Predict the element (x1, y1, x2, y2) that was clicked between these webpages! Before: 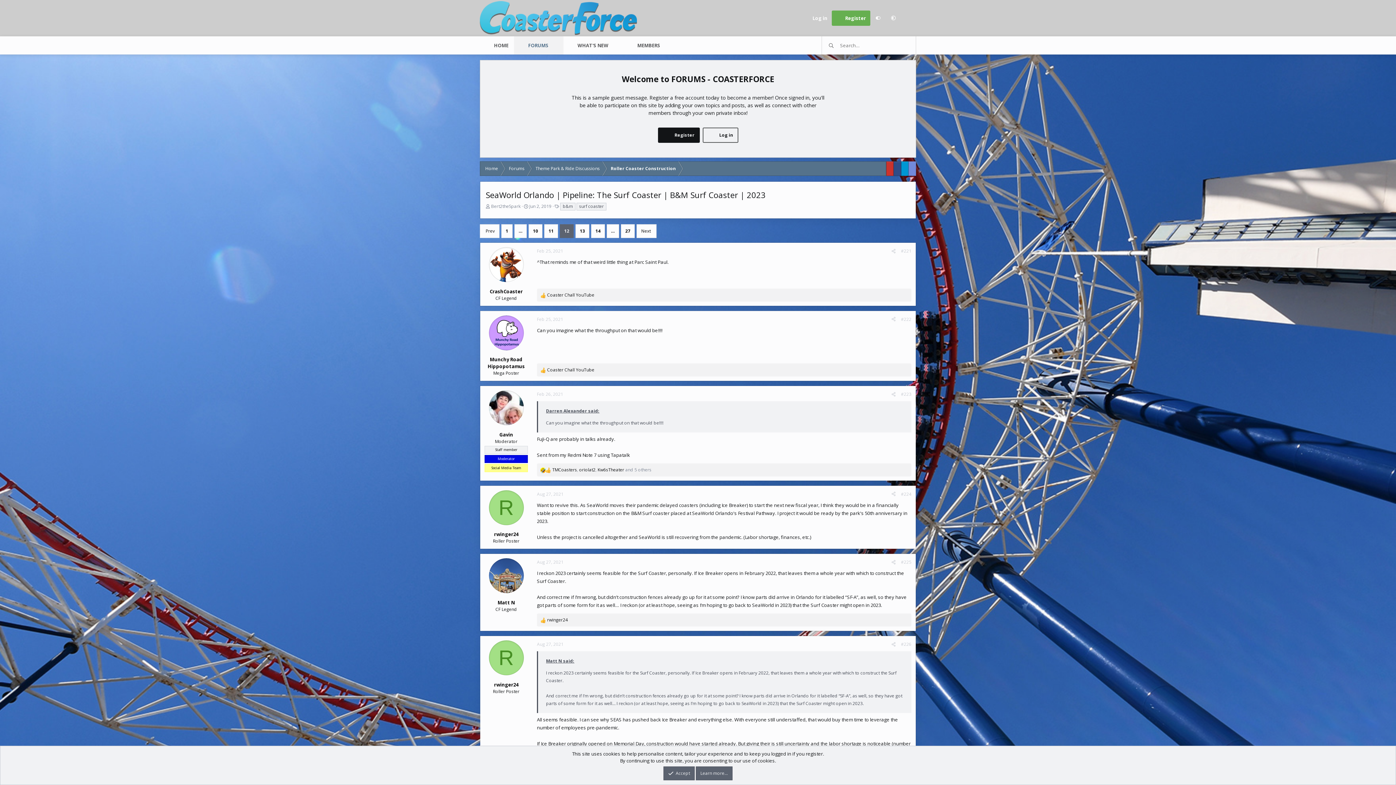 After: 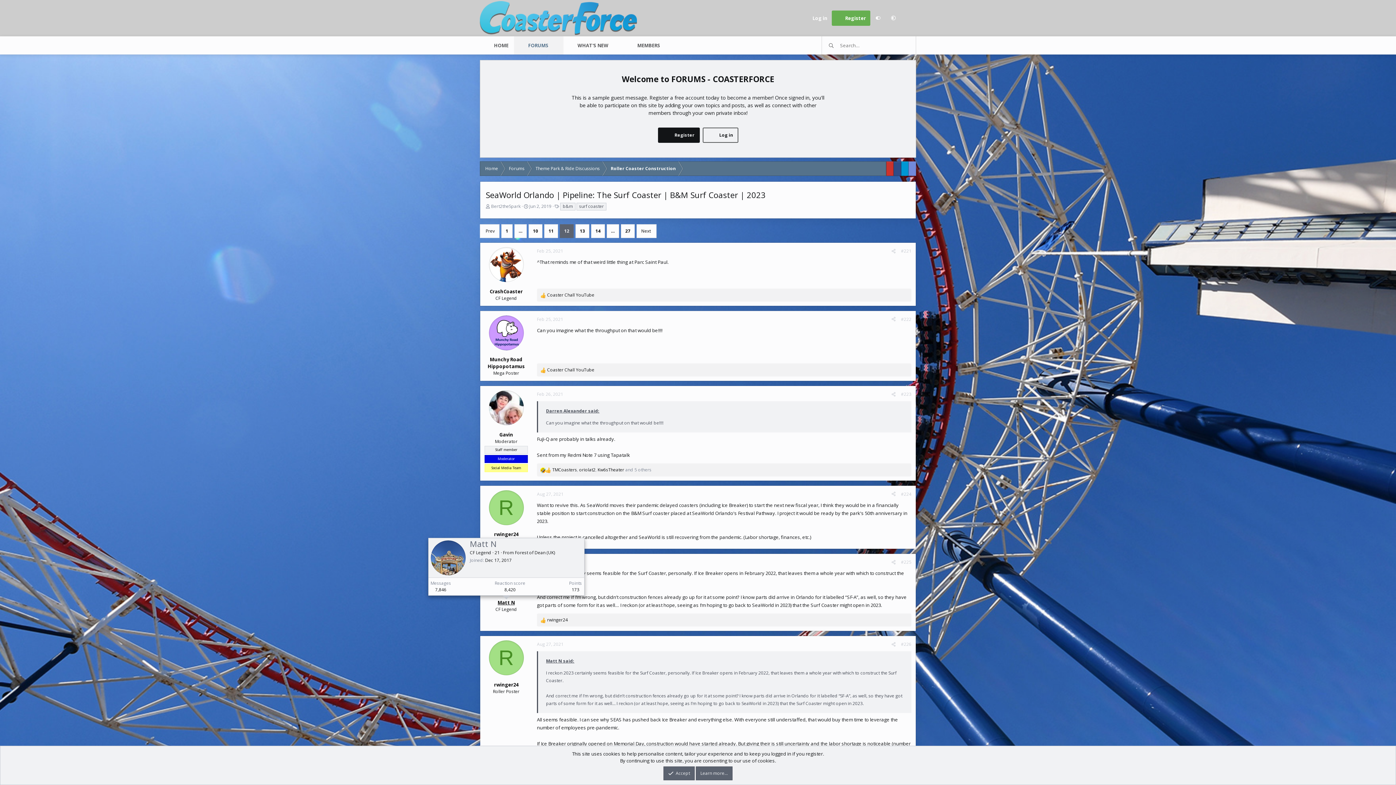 Action: bbox: (497, 599, 514, 606) label: Matt N